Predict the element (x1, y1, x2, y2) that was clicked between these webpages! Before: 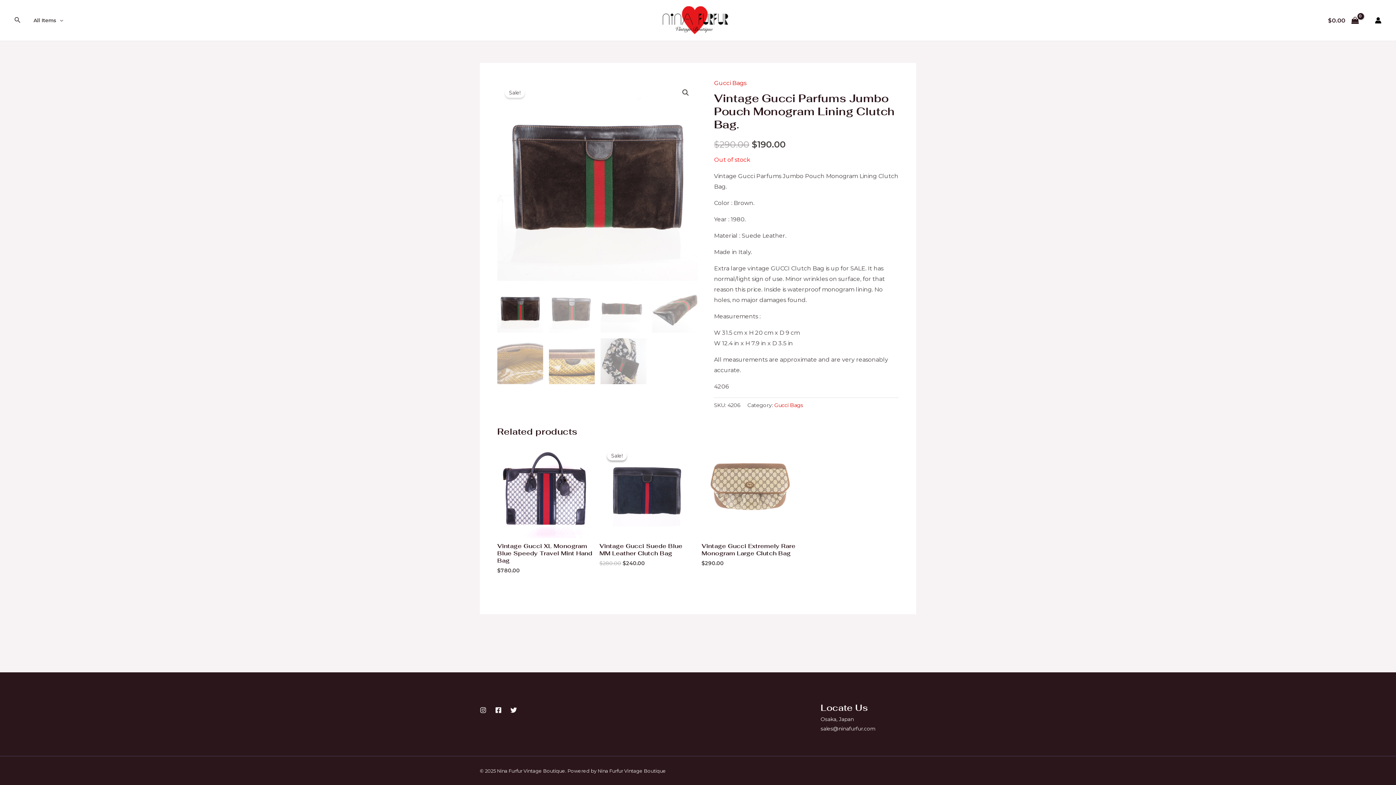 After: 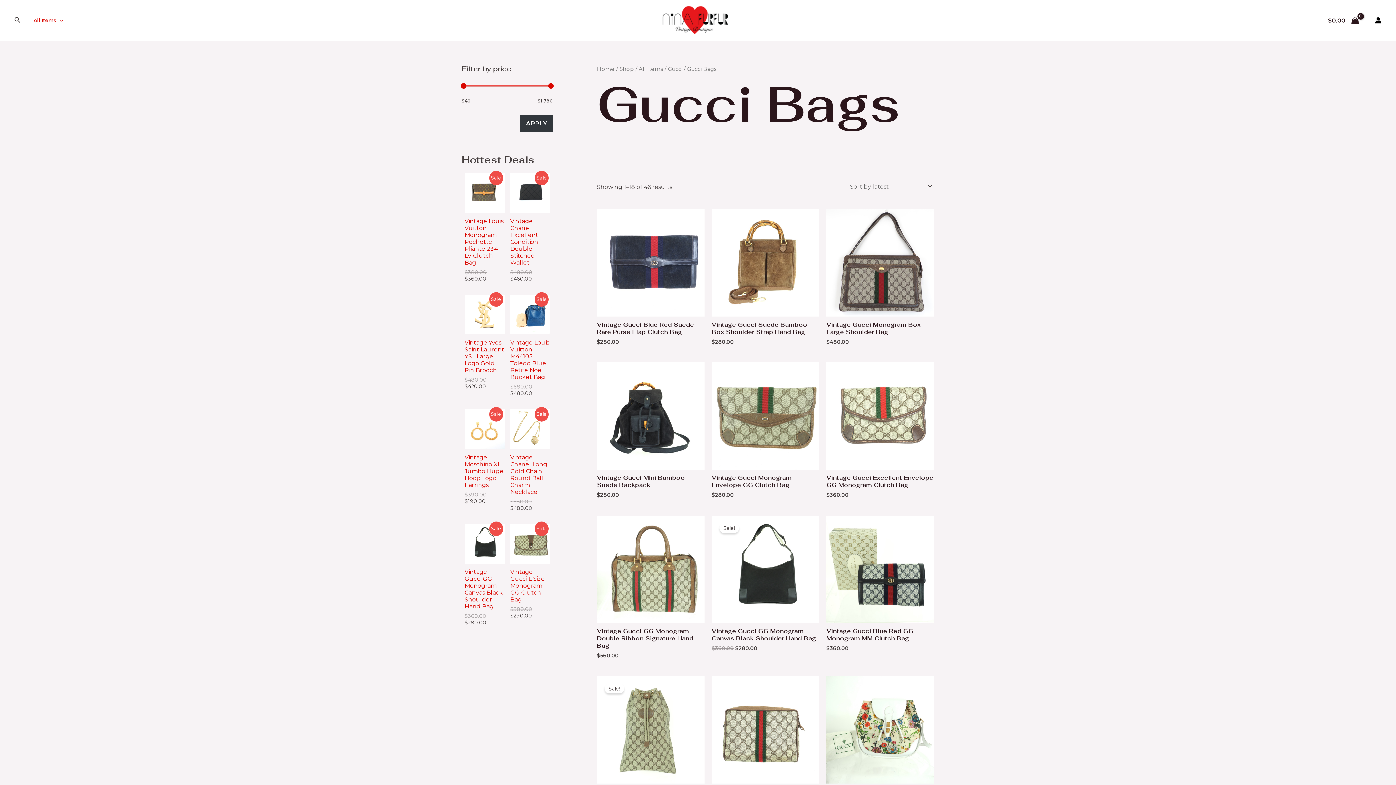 Action: label: Gucci Bags bbox: (774, 402, 803, 408)